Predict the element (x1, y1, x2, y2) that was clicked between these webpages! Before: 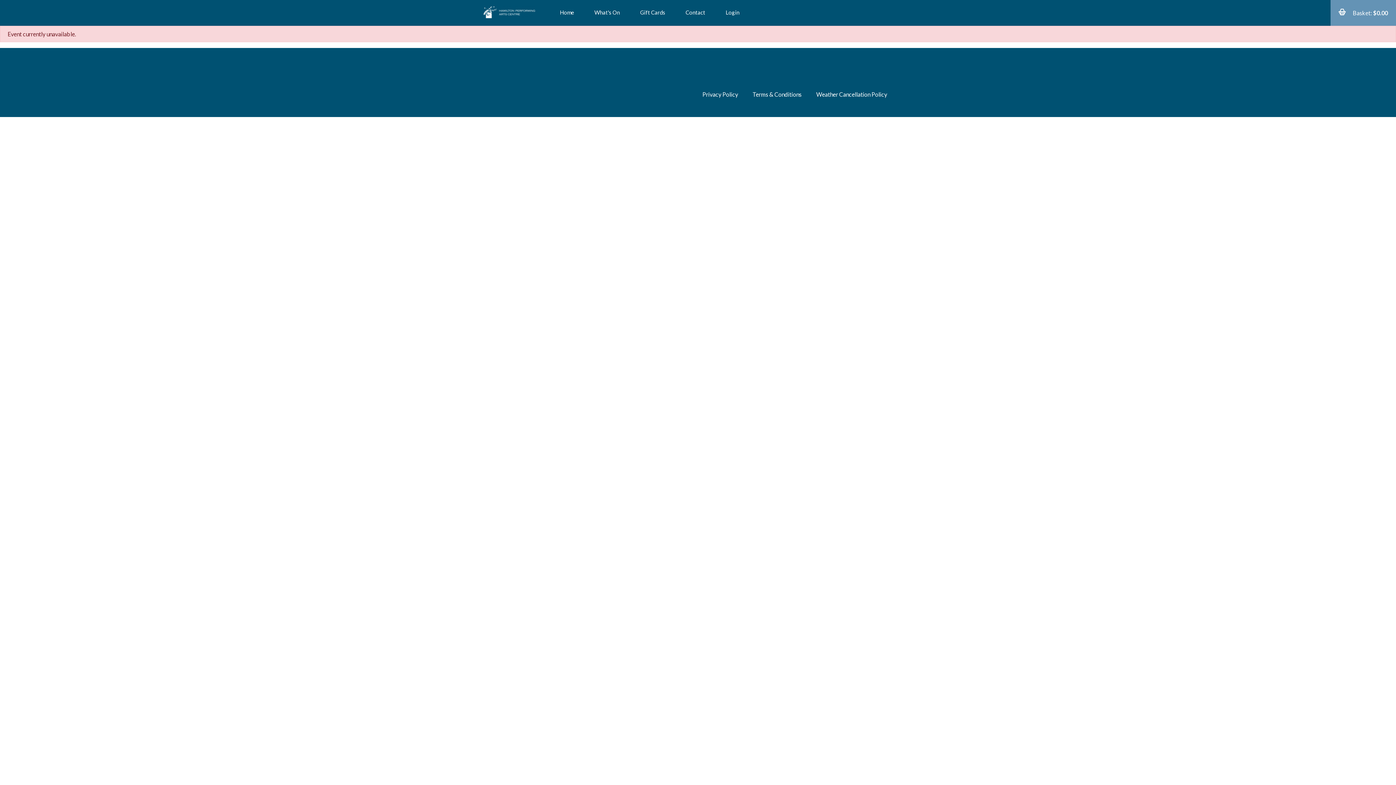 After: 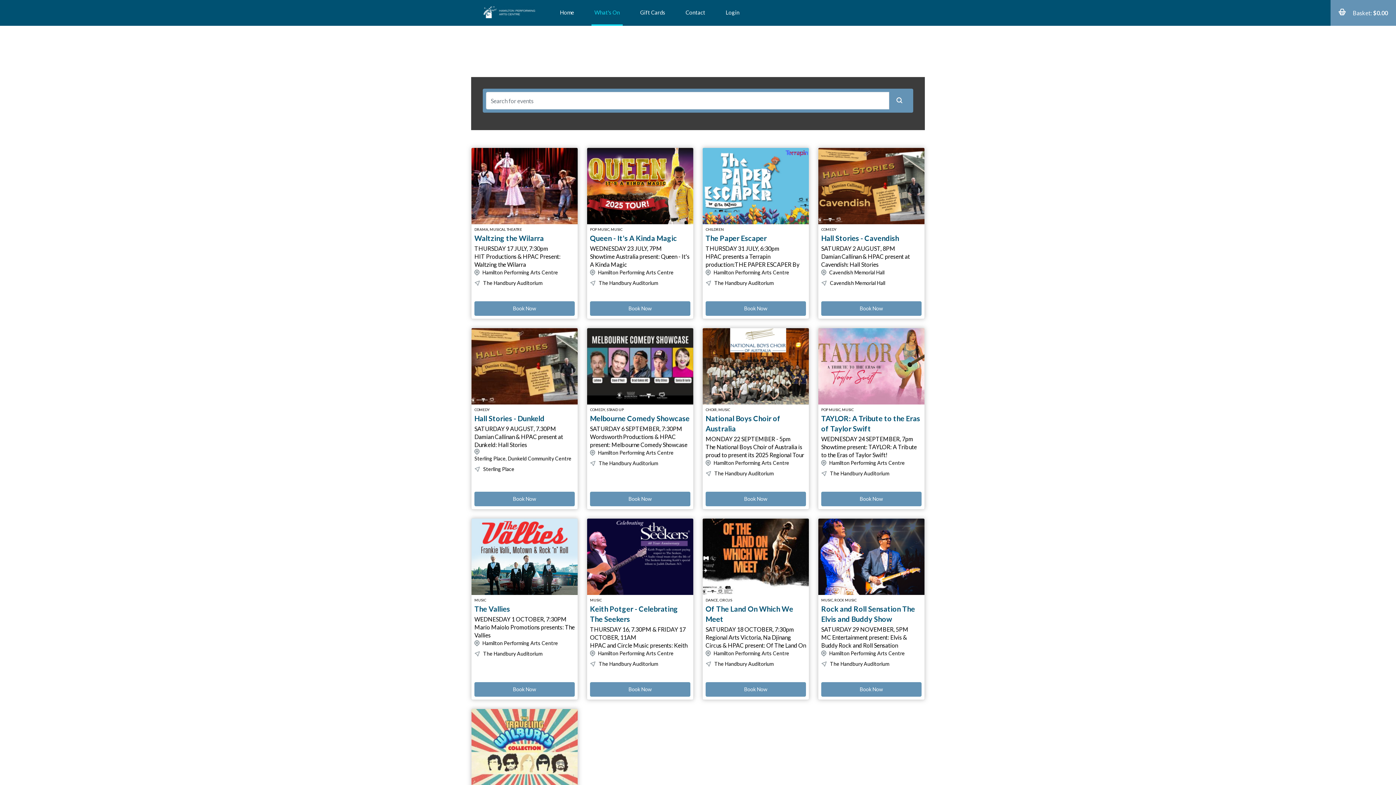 Action: bbox: (591, 0, 622, 25) label: What's On